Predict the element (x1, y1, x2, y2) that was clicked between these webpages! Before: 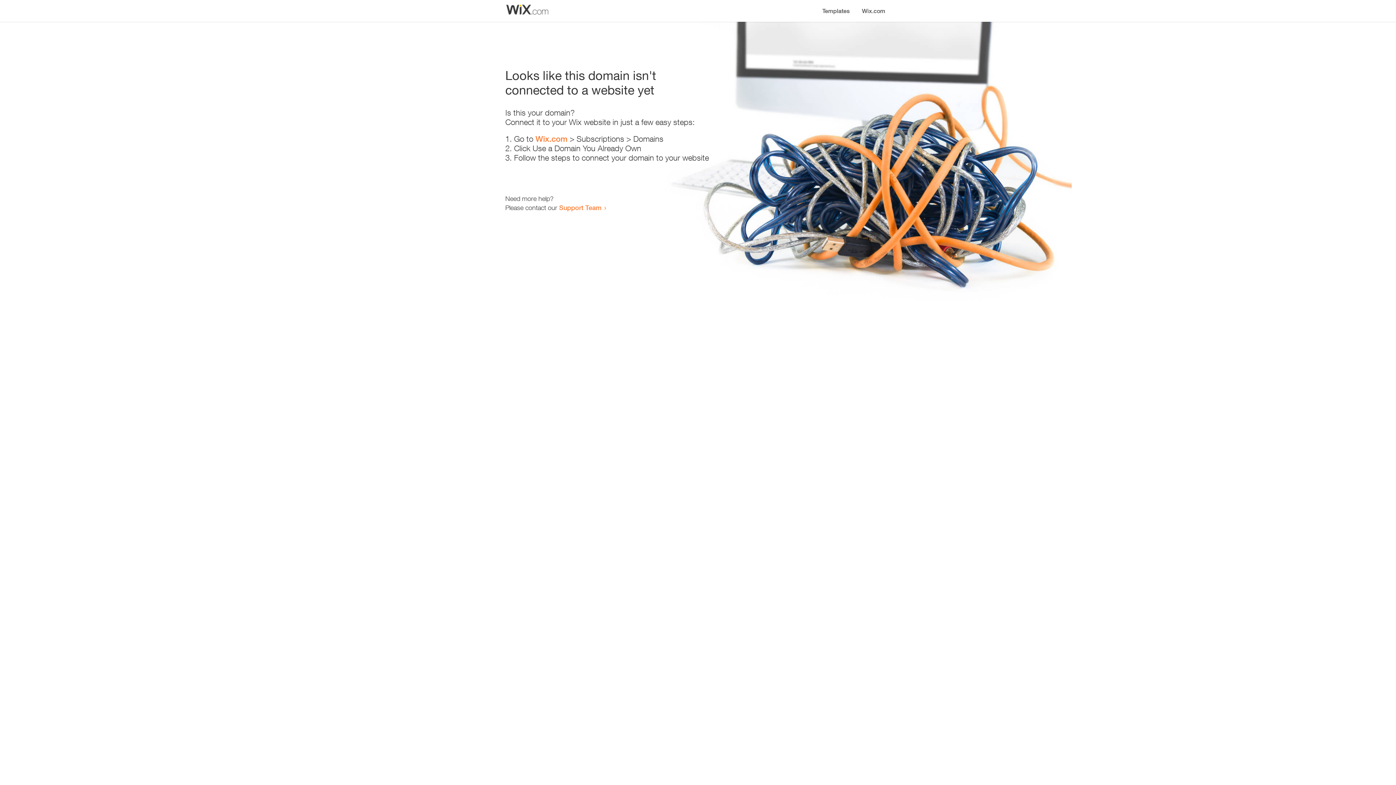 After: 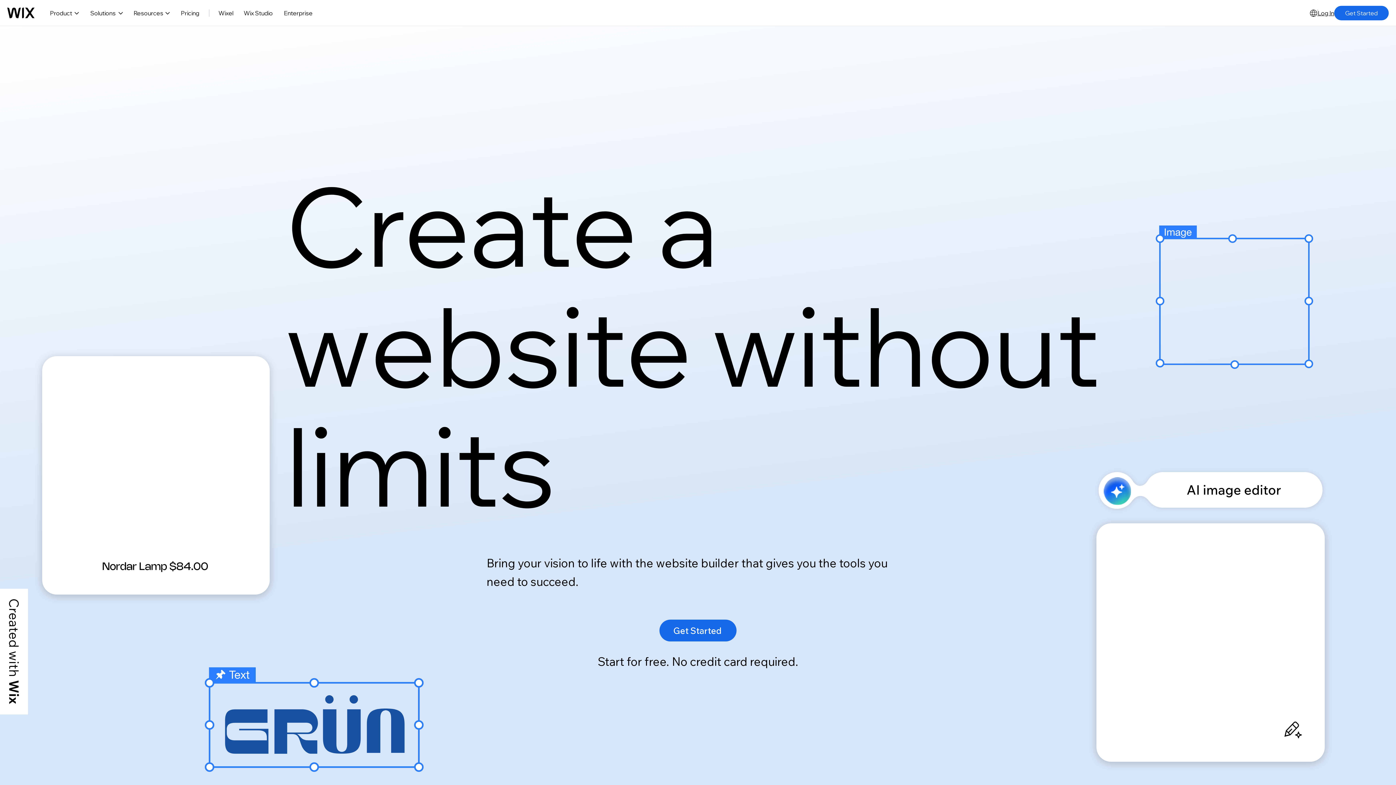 Action: label: Wix.com bbox: (535, 134, 567, 143)